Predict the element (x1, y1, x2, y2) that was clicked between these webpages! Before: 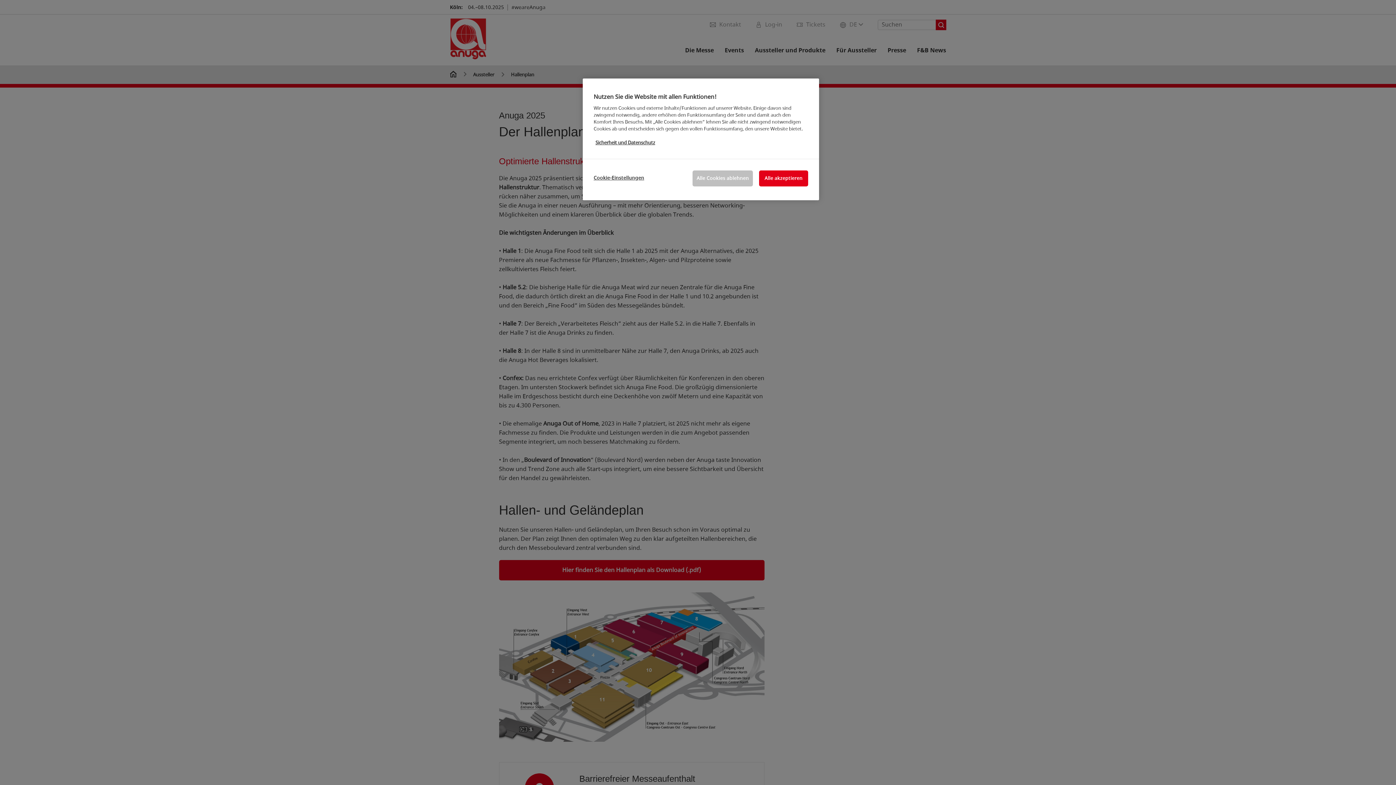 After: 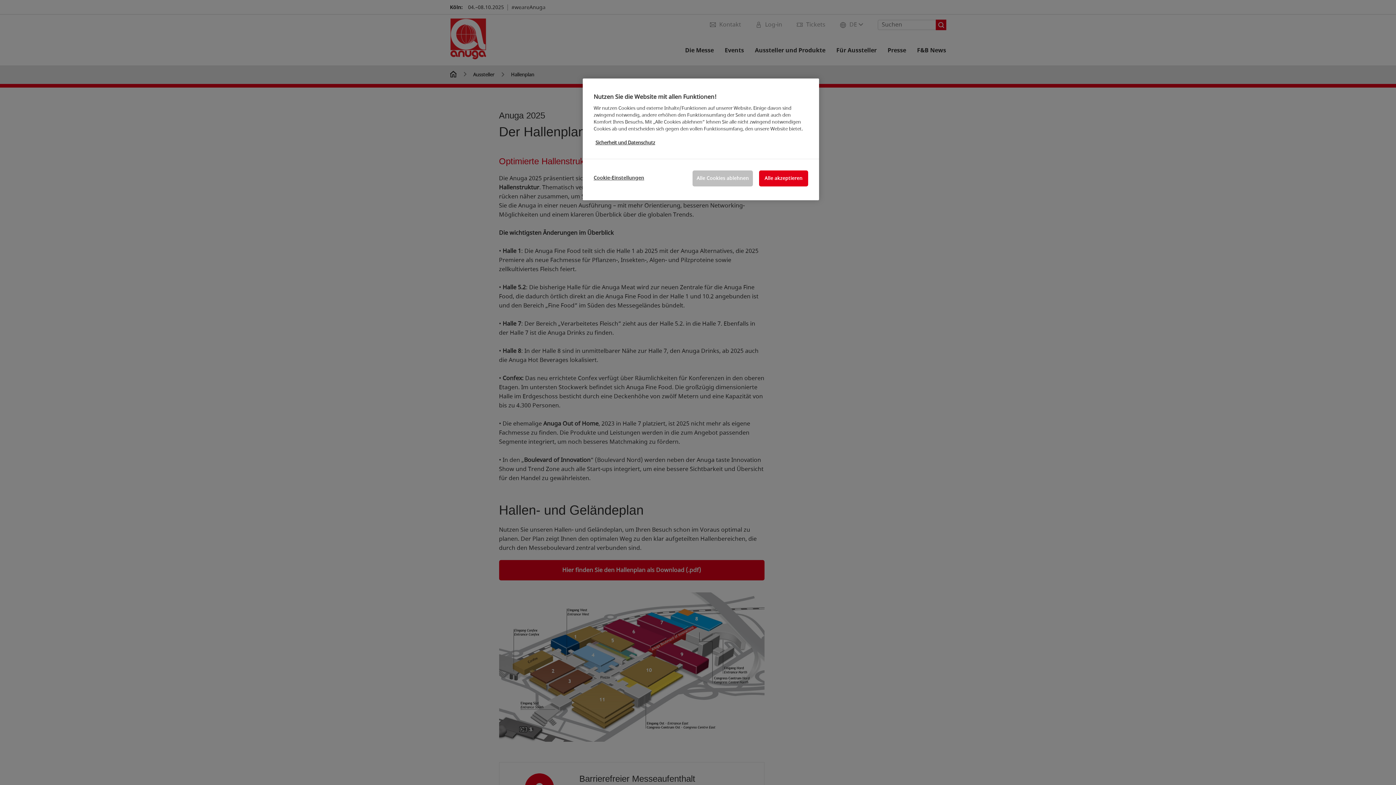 Action: bbox: (595, 139, 655, 146) label: Weitere Informationen zum Datenschutz, wird in neuer registerkarte geöffnet